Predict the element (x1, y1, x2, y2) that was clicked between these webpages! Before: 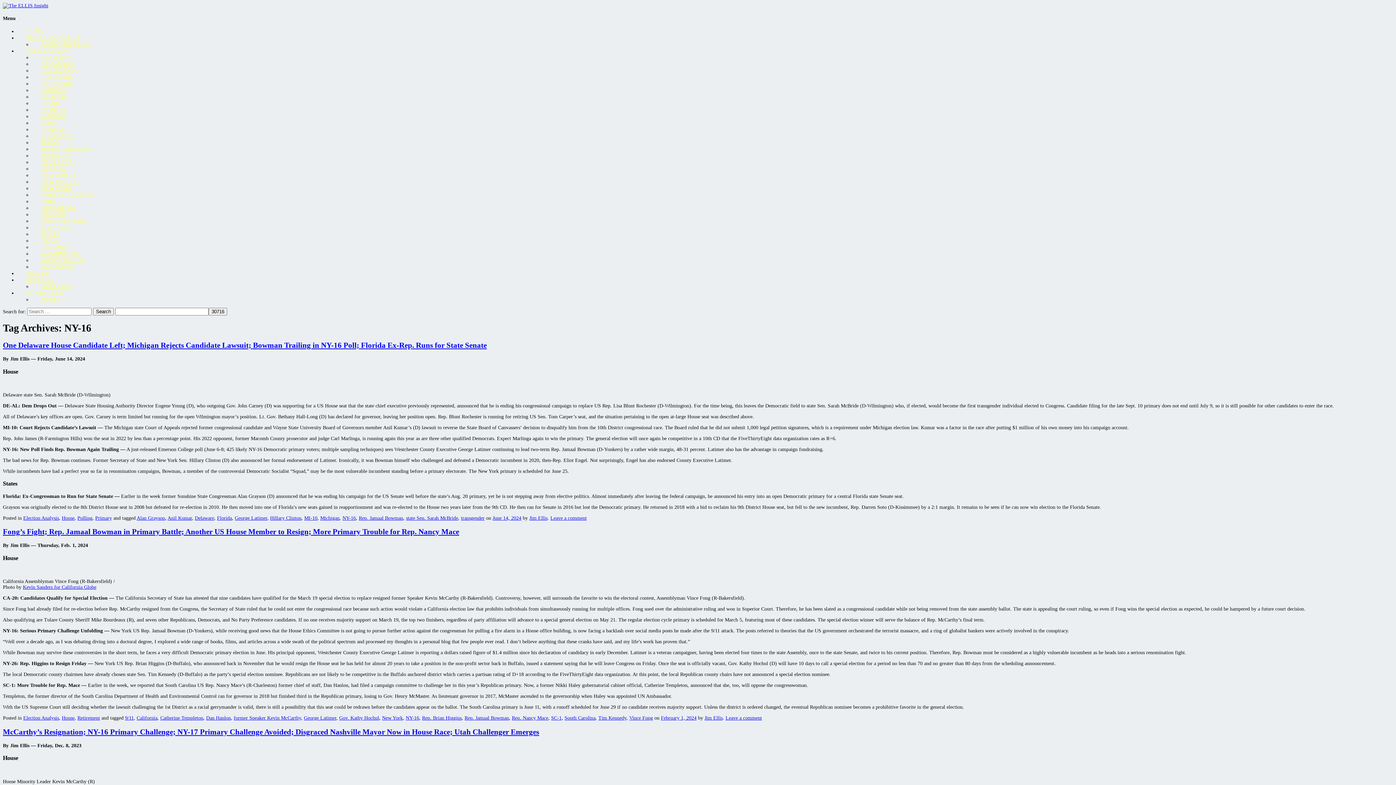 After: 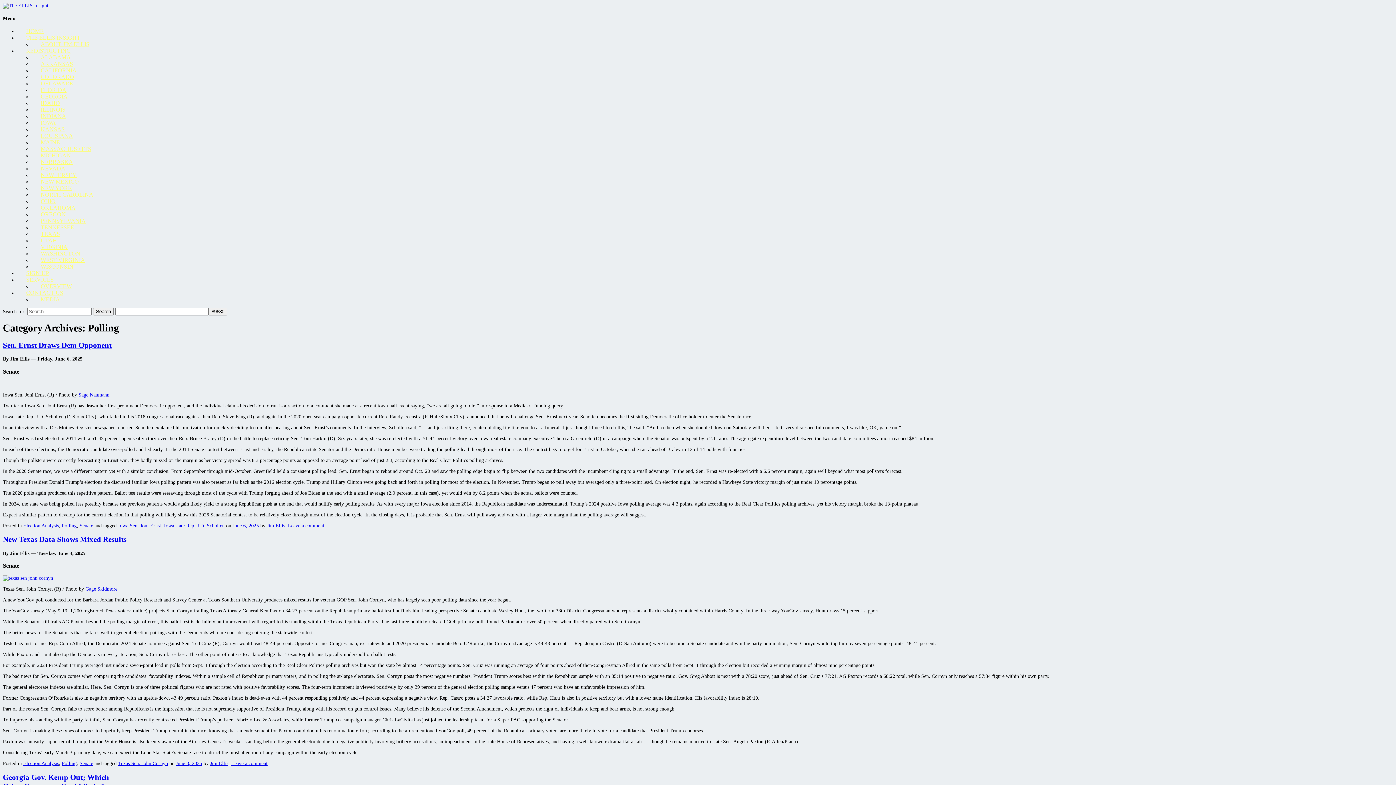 Action: bbox: (77, 515, 92, 520) label: Polling